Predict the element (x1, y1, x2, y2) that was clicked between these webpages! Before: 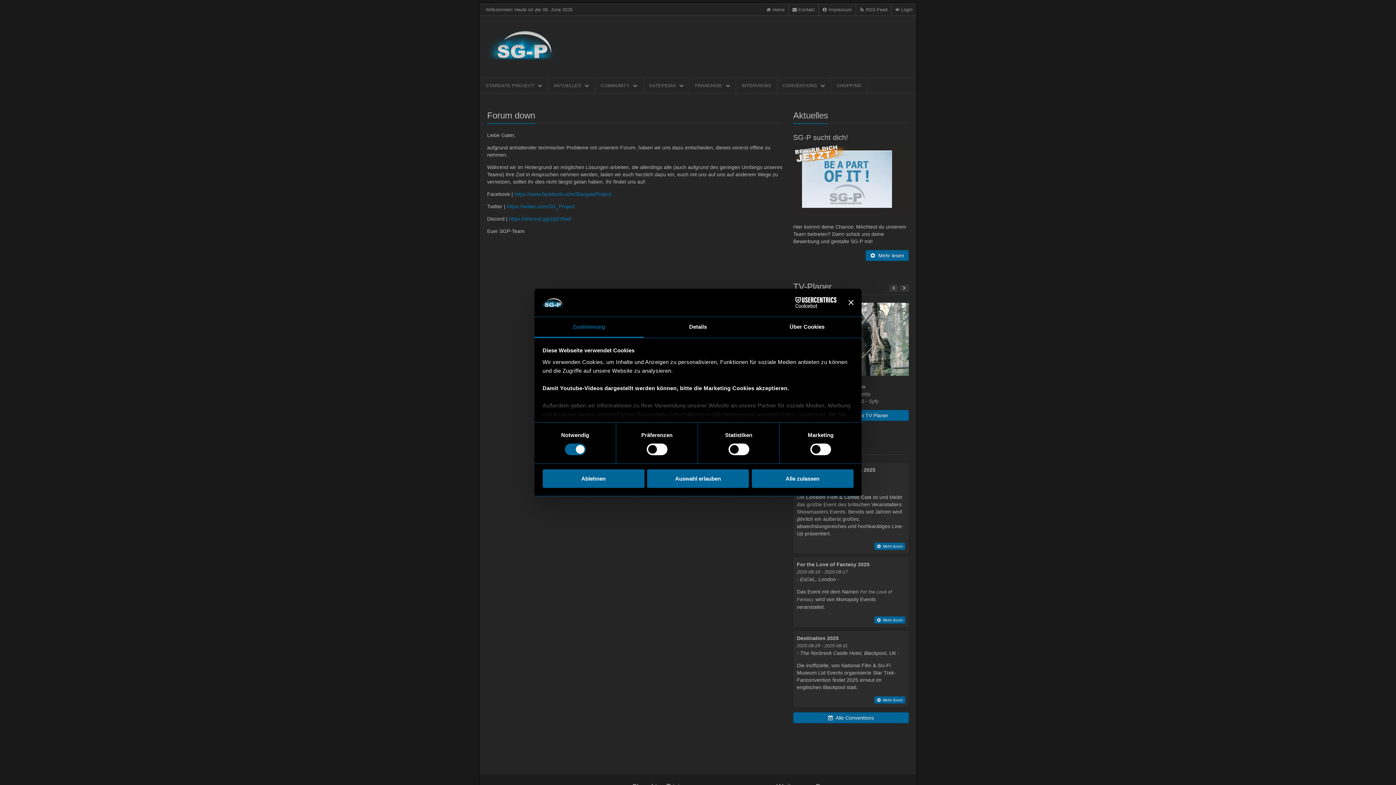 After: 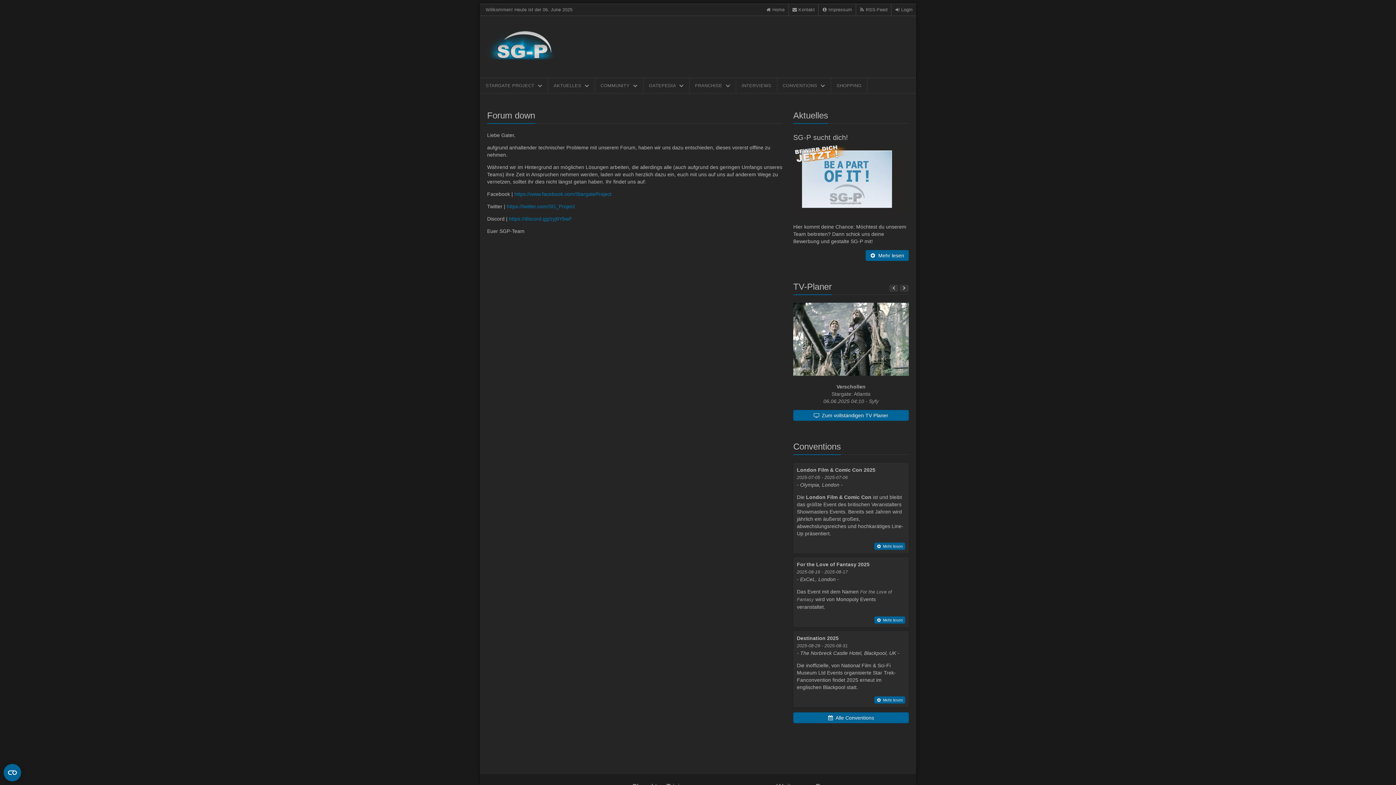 Action: label: Alle zulassen bbox: (751, 469, 853, 488)